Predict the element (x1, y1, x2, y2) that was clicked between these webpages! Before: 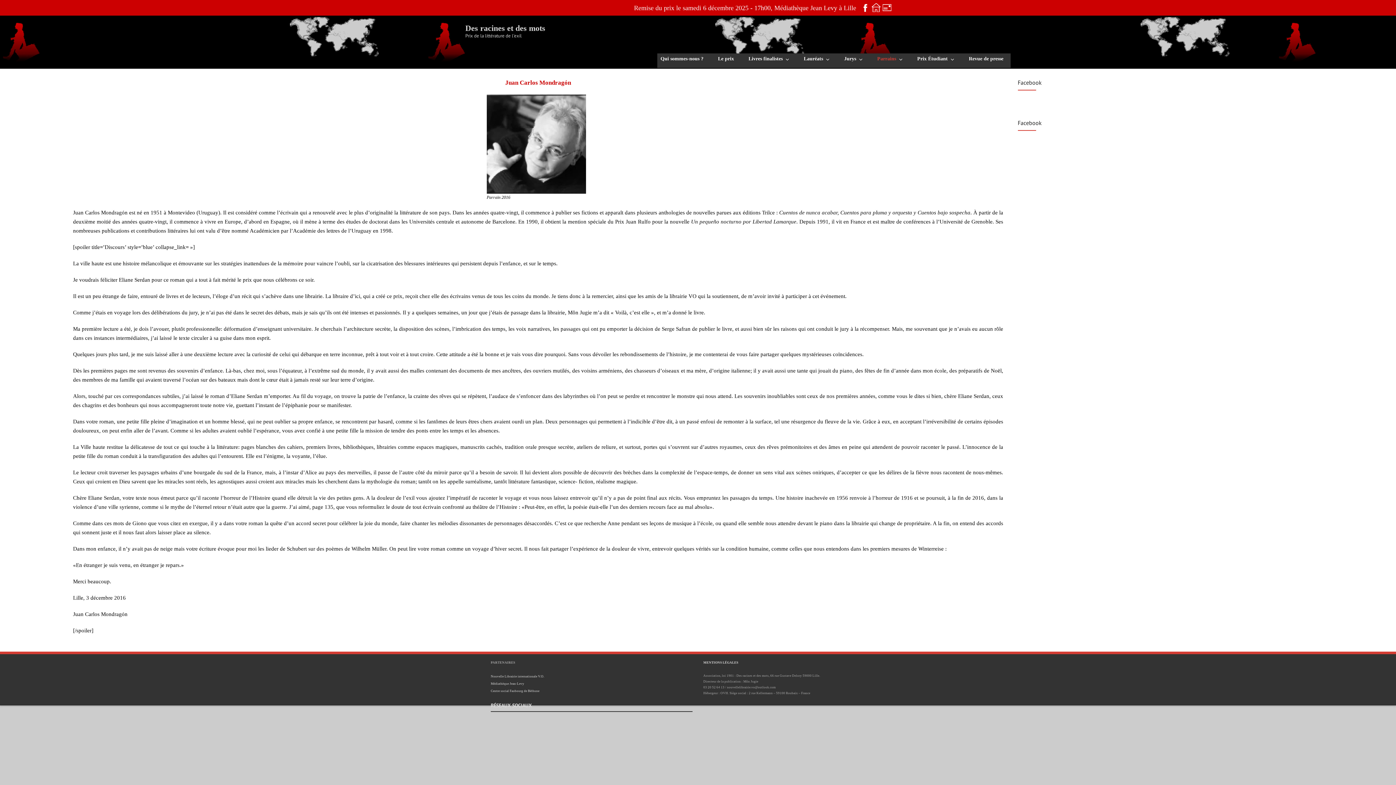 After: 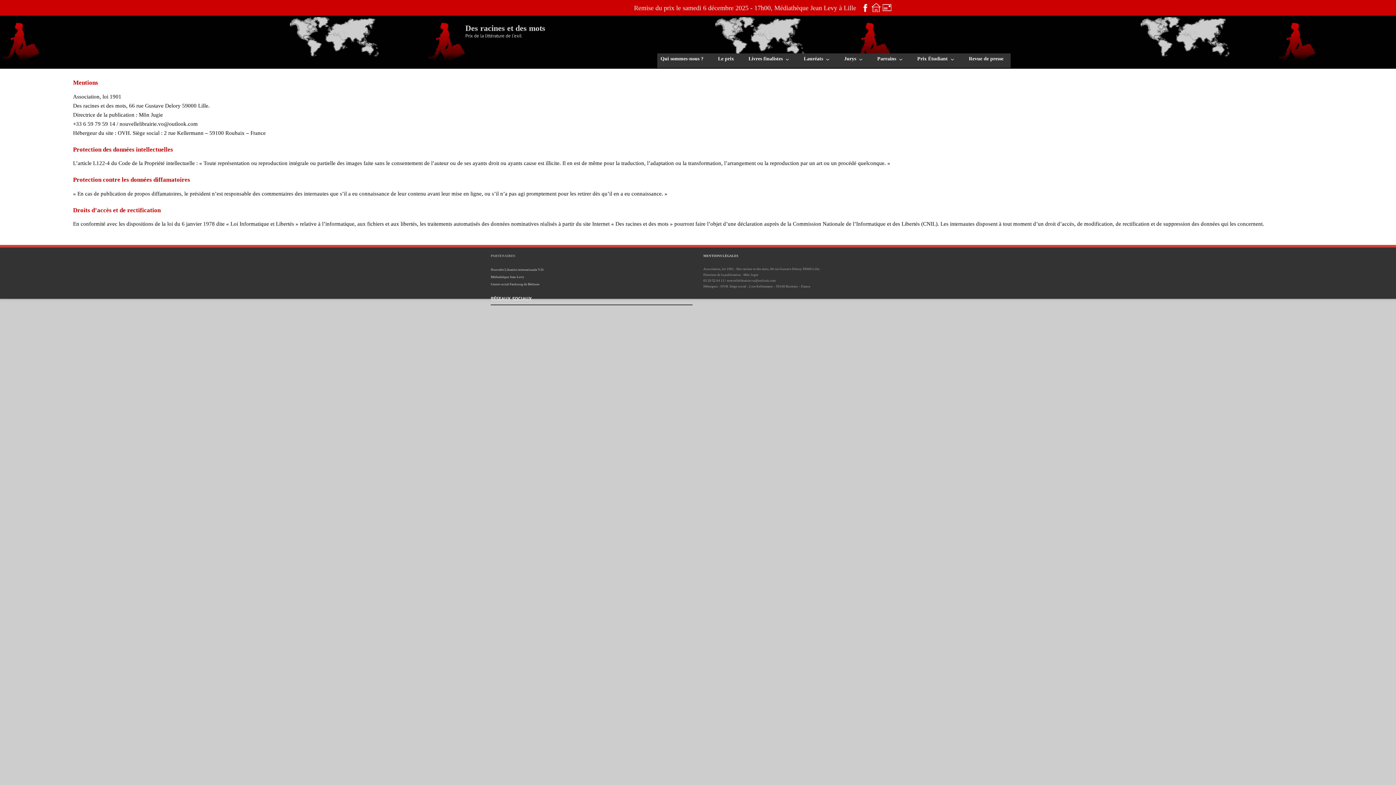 Action: bbox: (703, 661, 738, 664) label: MENTIONS LÉGALES